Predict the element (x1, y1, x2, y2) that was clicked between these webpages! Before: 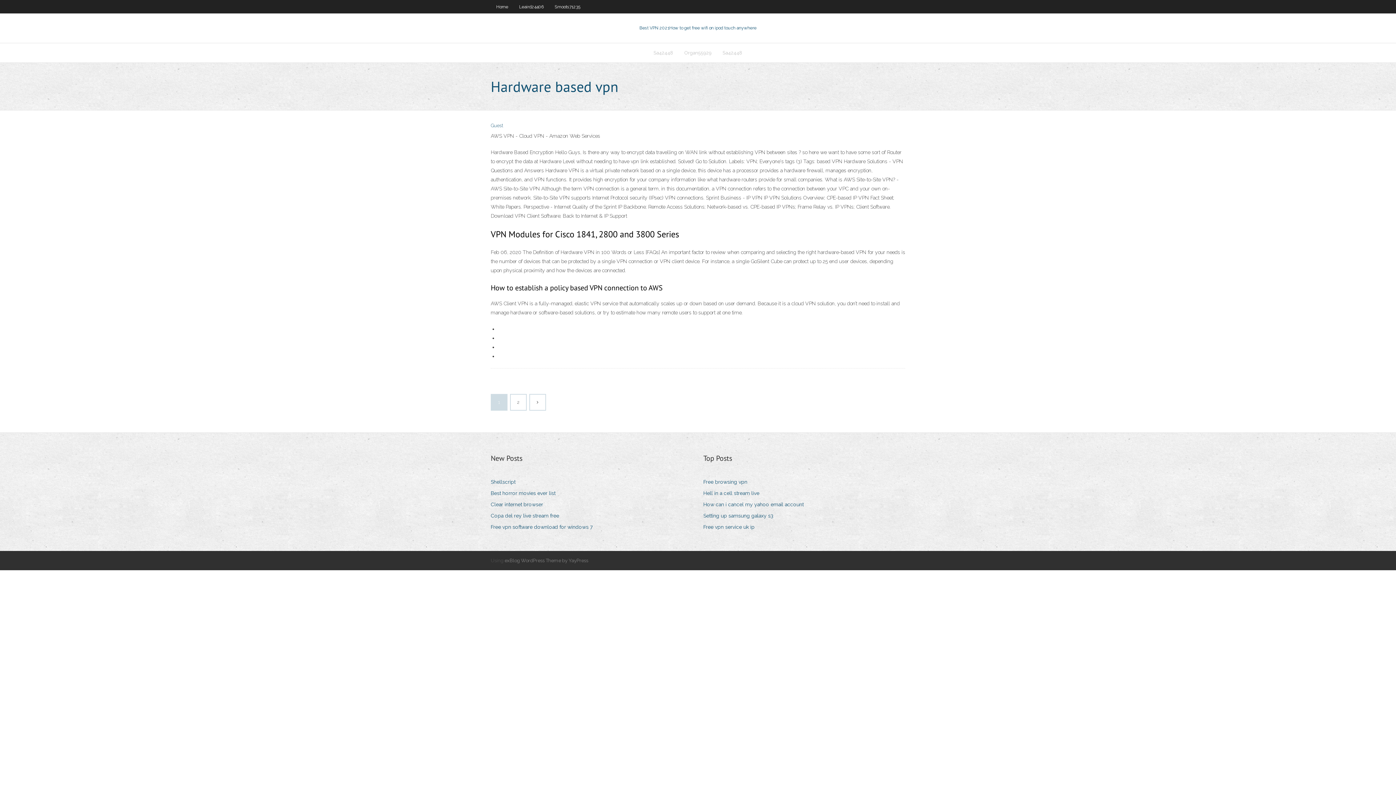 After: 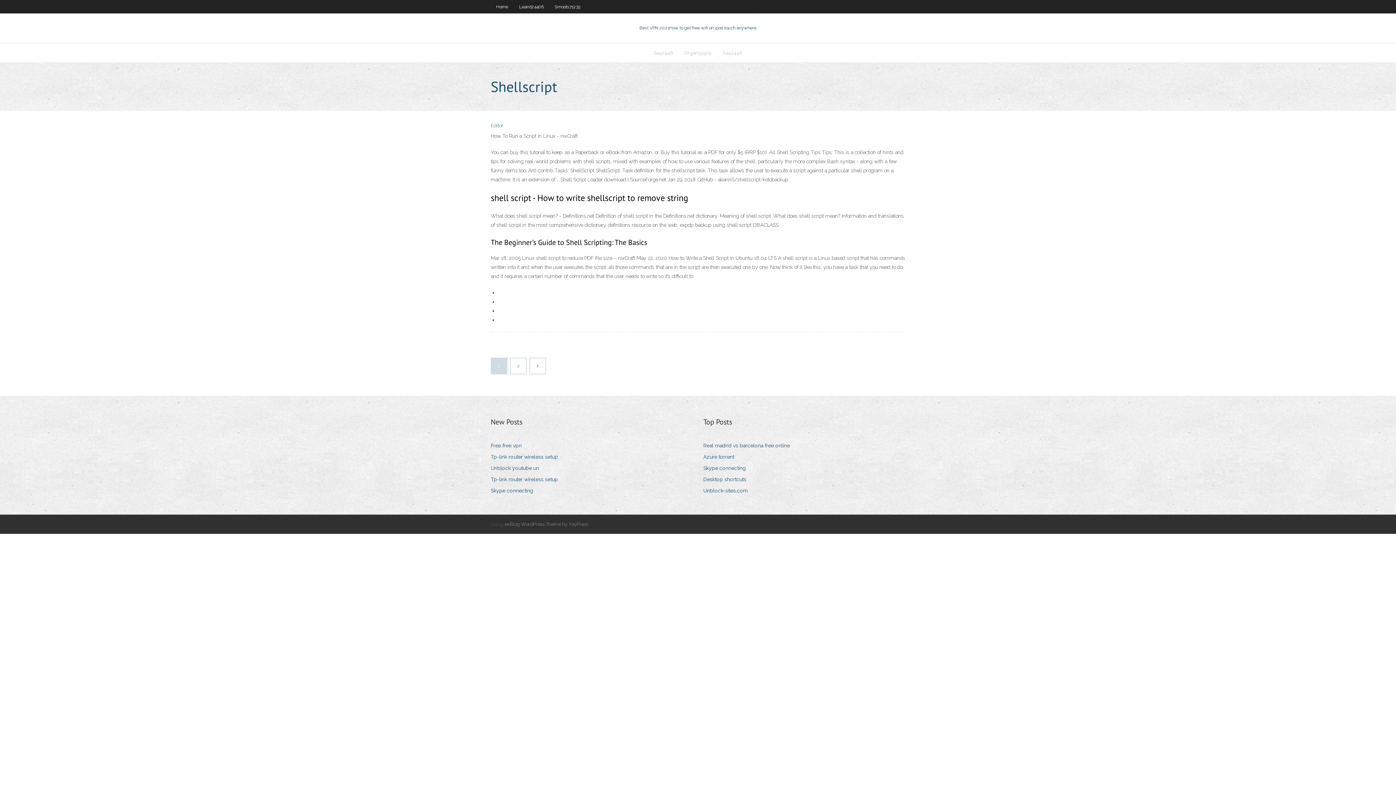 Action: label: Shellscript bbox: (490, 477, 521, 487)